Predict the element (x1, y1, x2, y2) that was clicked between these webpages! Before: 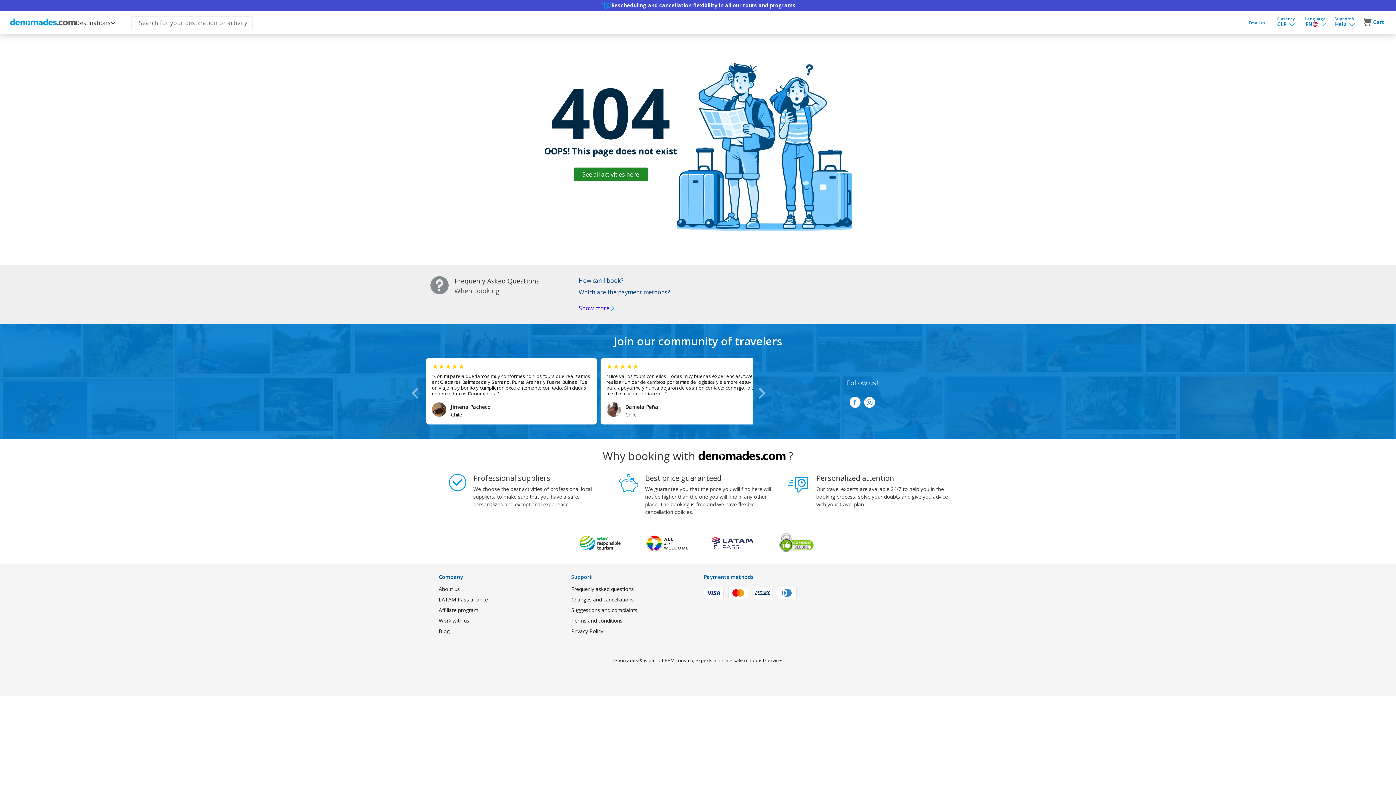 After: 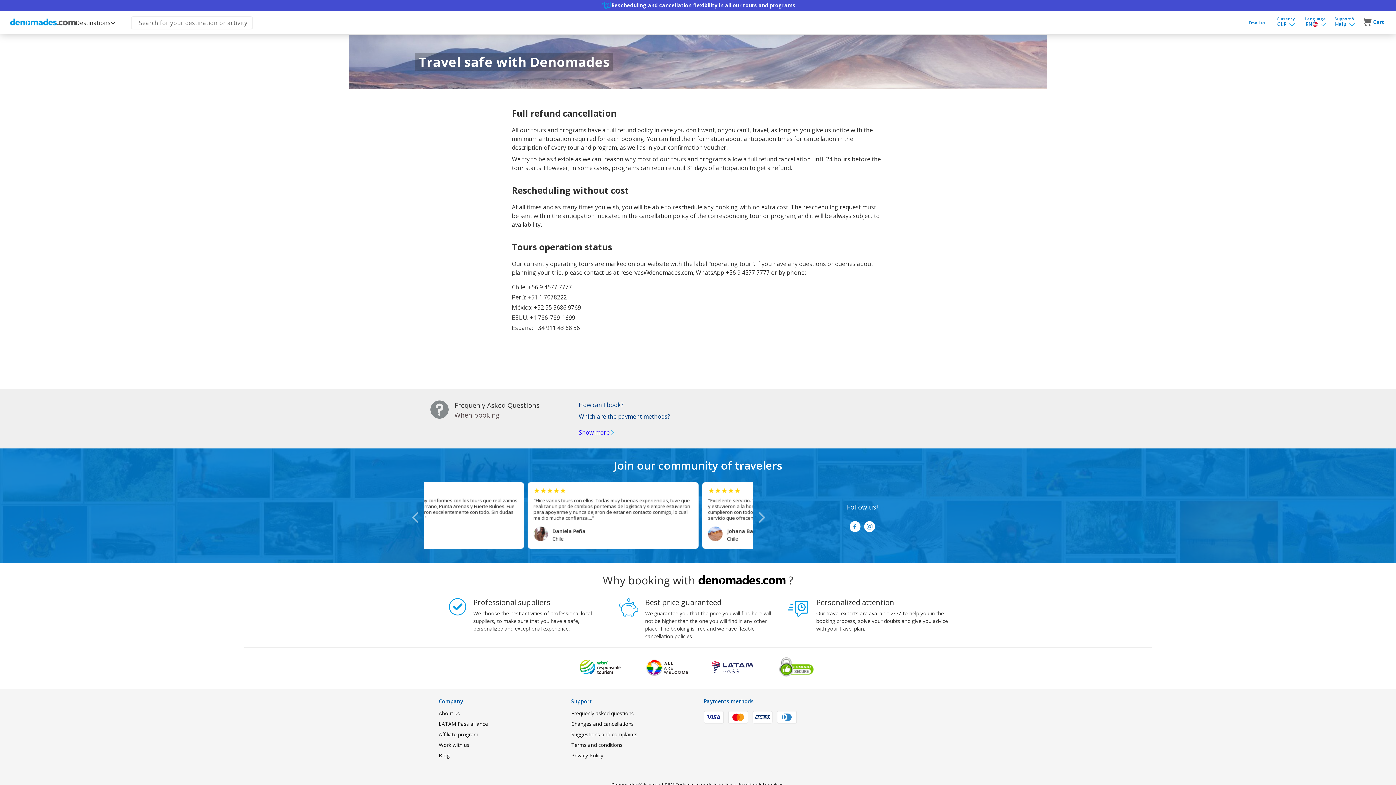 Action: bbox: (0, 0, 1396, 10) label: Rescheduling and cancellation flexibility in all our tours and programs